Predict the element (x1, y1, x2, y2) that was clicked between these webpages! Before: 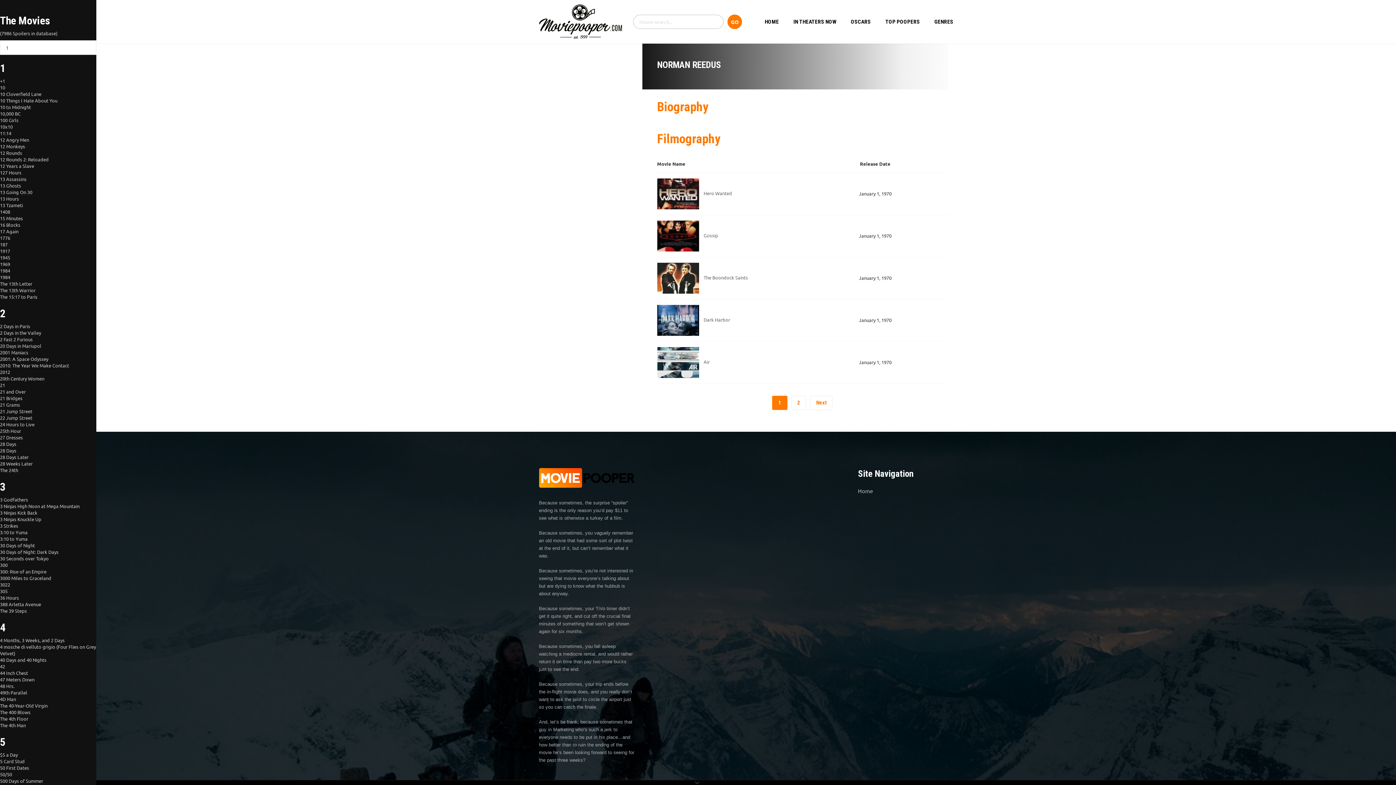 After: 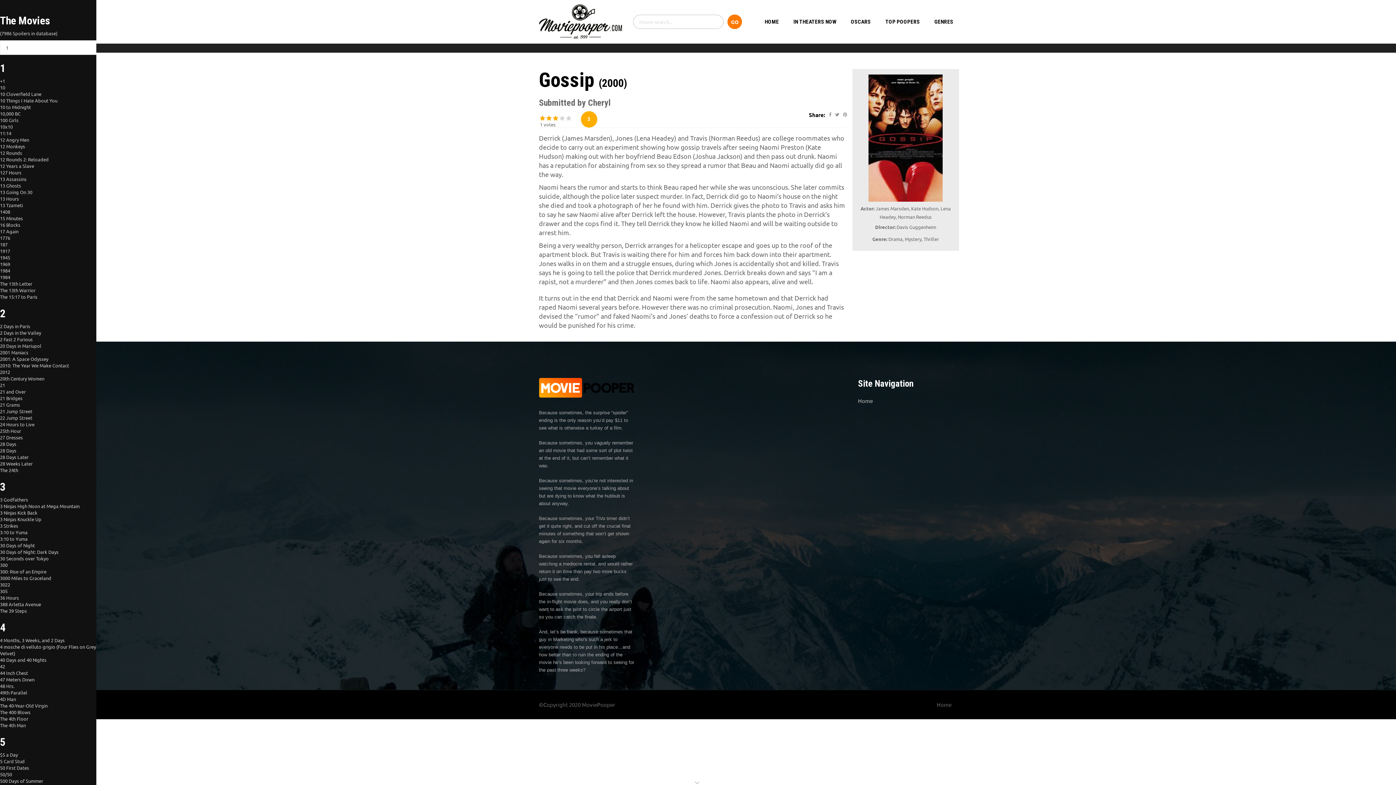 Action: label: Gossip bbox: (703, 232, 718, 238)